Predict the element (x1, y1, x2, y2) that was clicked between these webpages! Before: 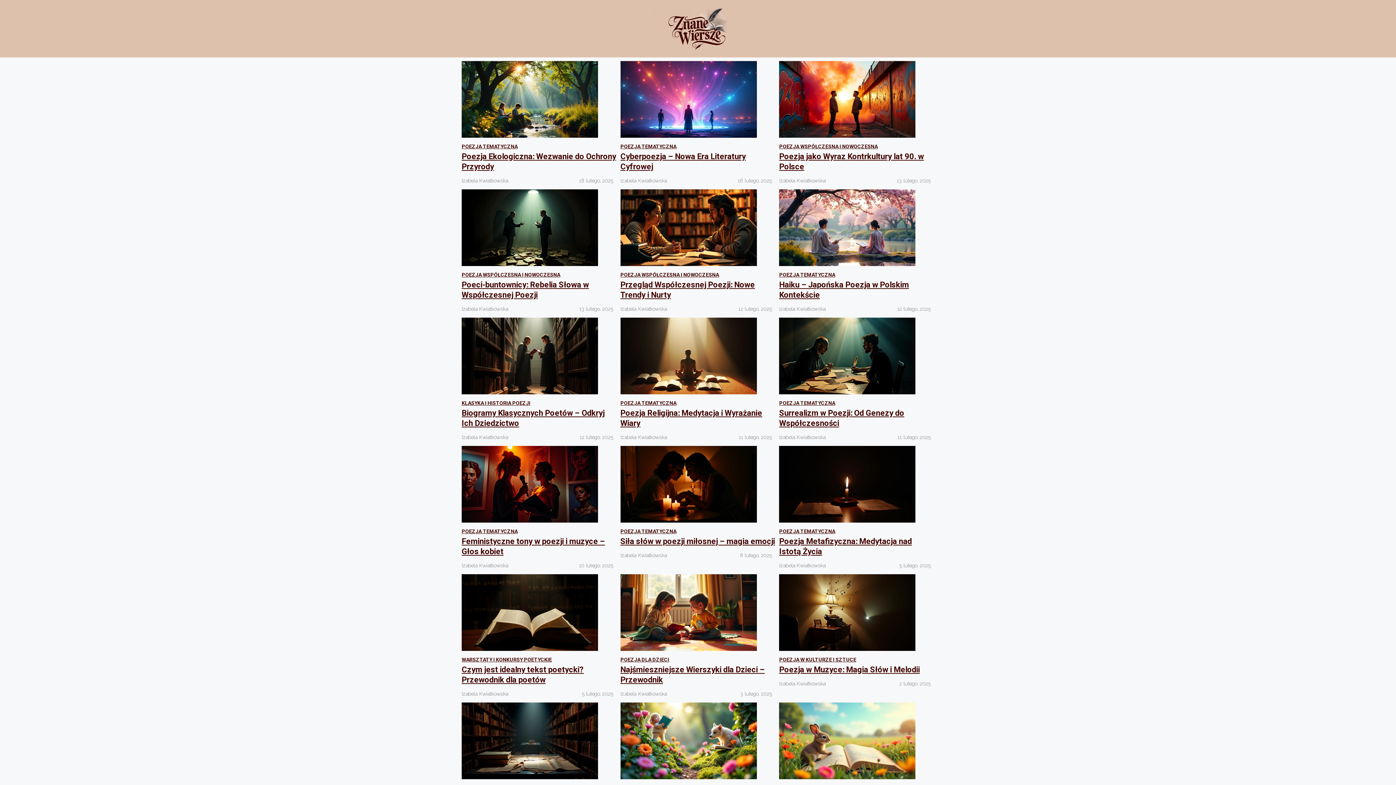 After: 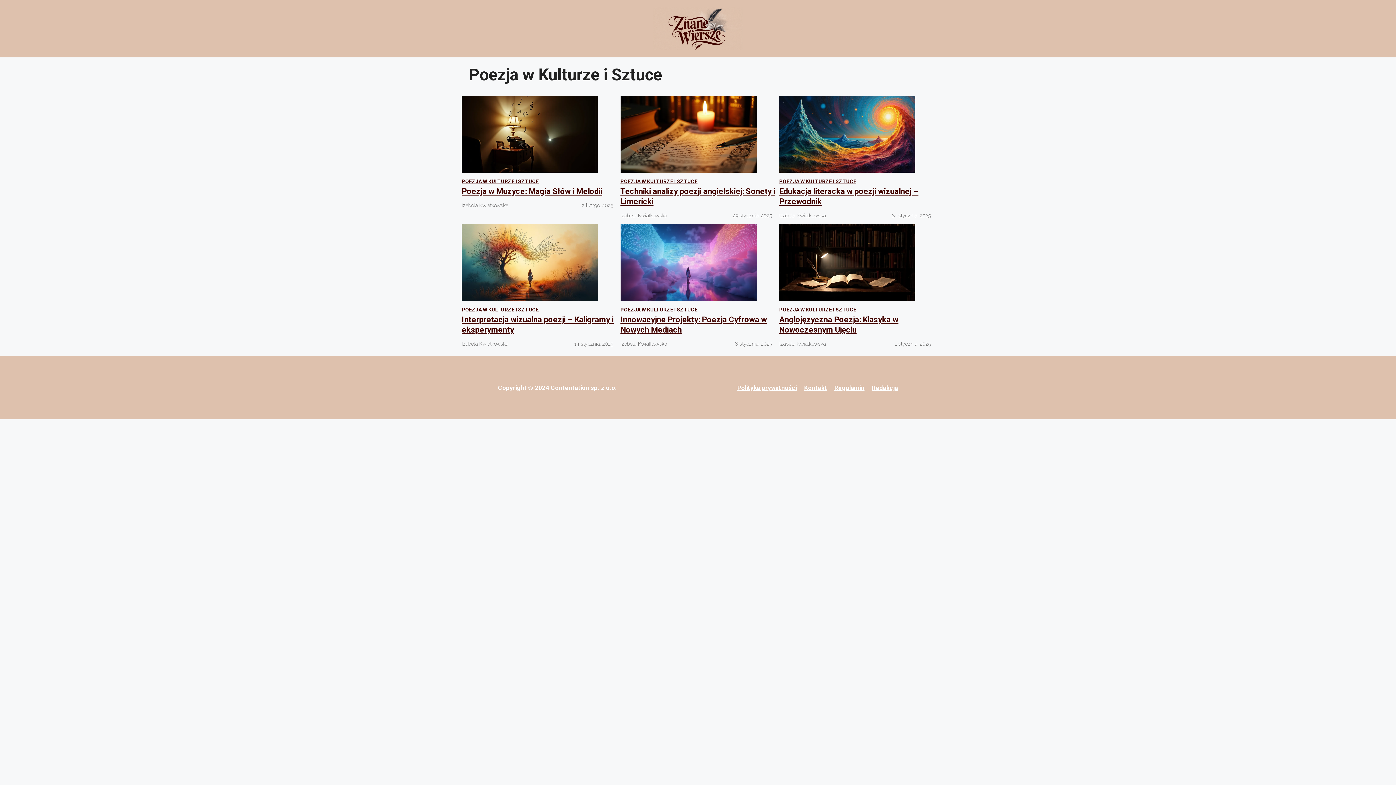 Action: label: POEZJA W KULTURZE I SZTUCE bbox: (779, 656, 856, 662)